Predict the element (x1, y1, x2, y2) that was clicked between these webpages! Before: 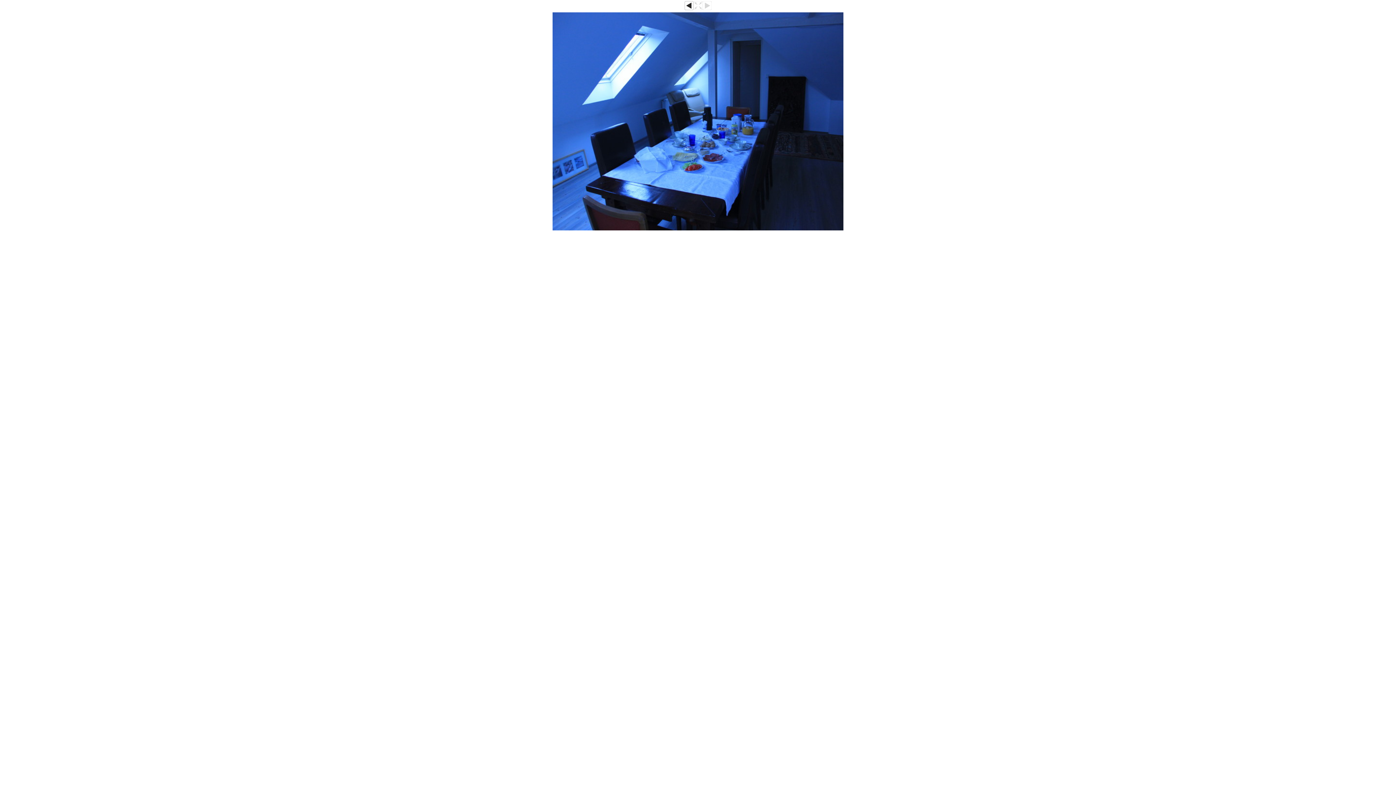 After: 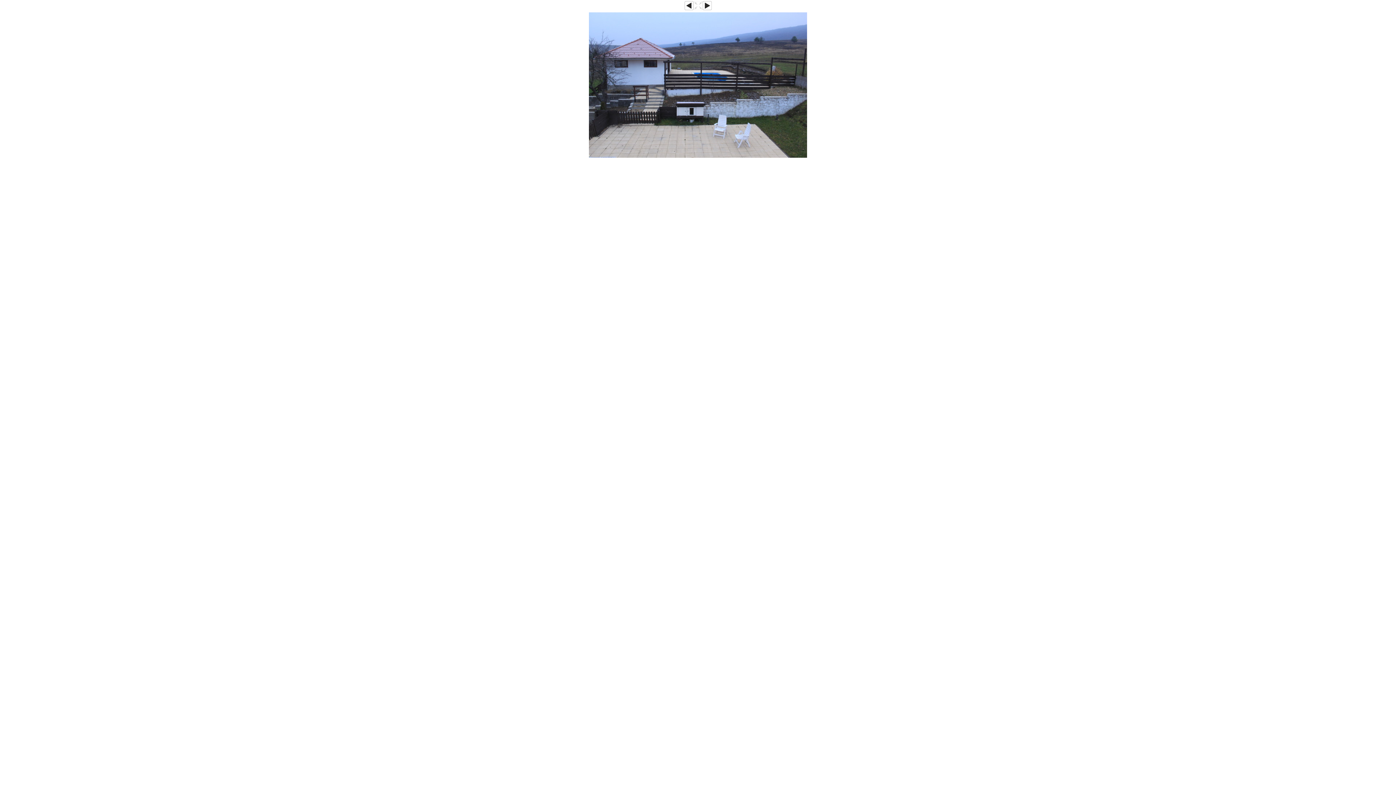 Action: bbox: (684, 6, 693, 10)